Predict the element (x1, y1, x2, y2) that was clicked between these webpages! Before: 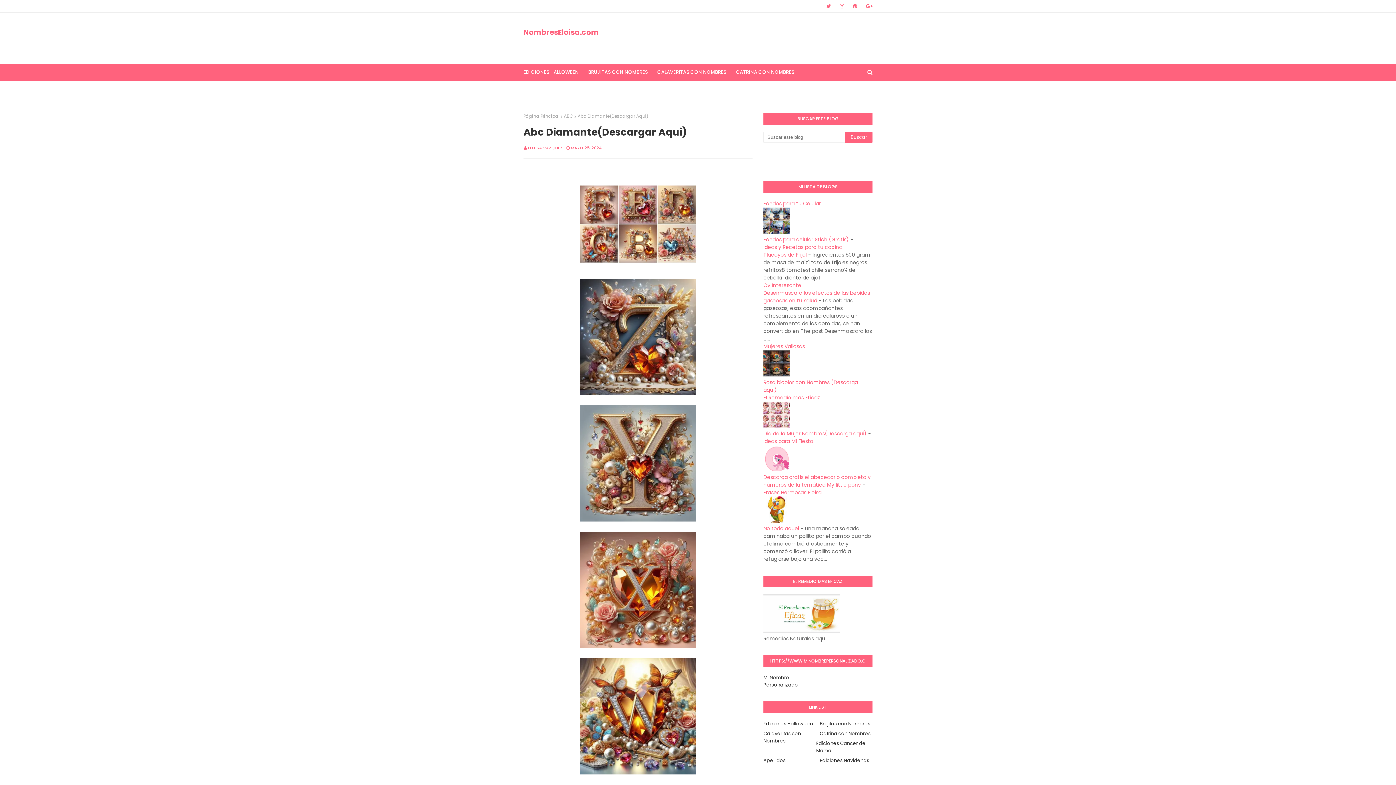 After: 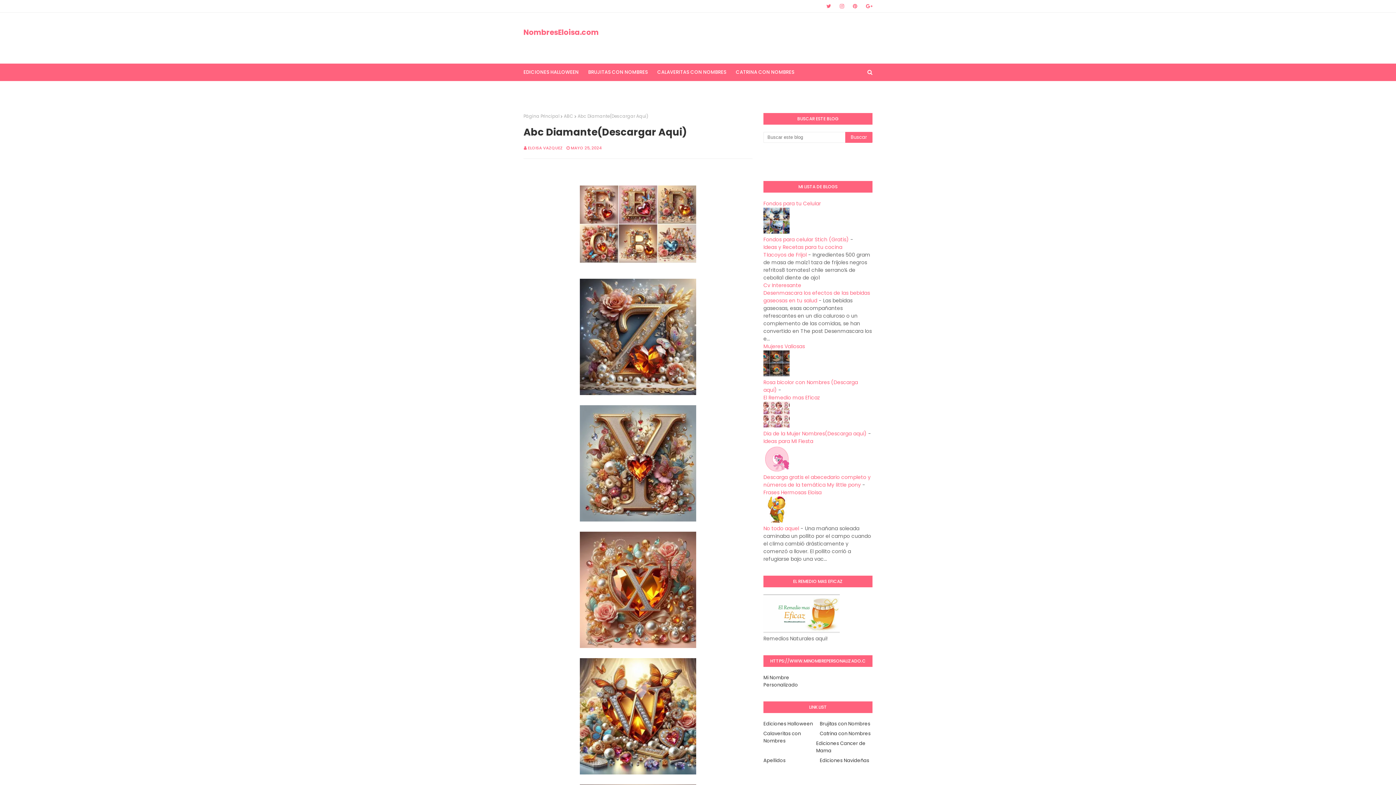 Action: label: Fondos para celular Stich (Gratis) bbox: (763, 236, 849, 243)